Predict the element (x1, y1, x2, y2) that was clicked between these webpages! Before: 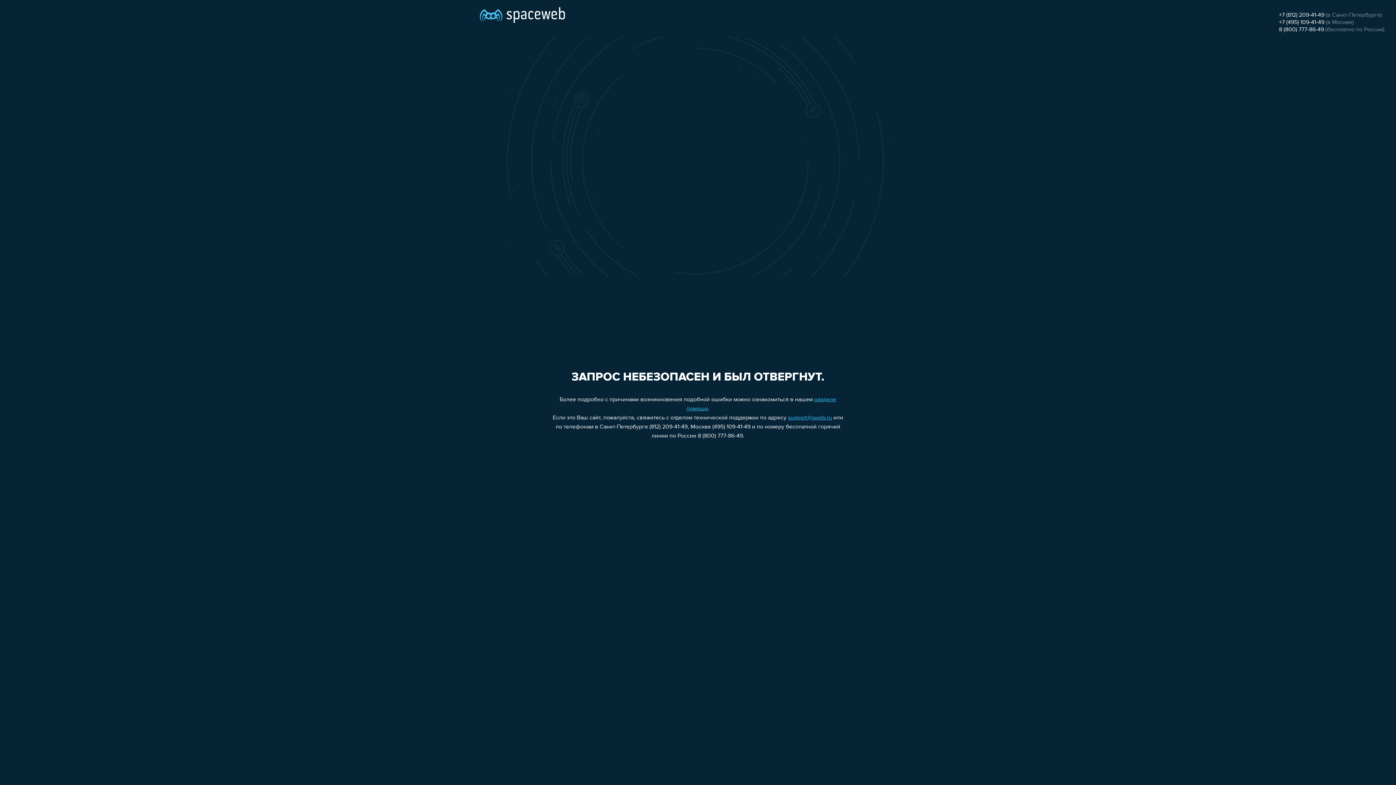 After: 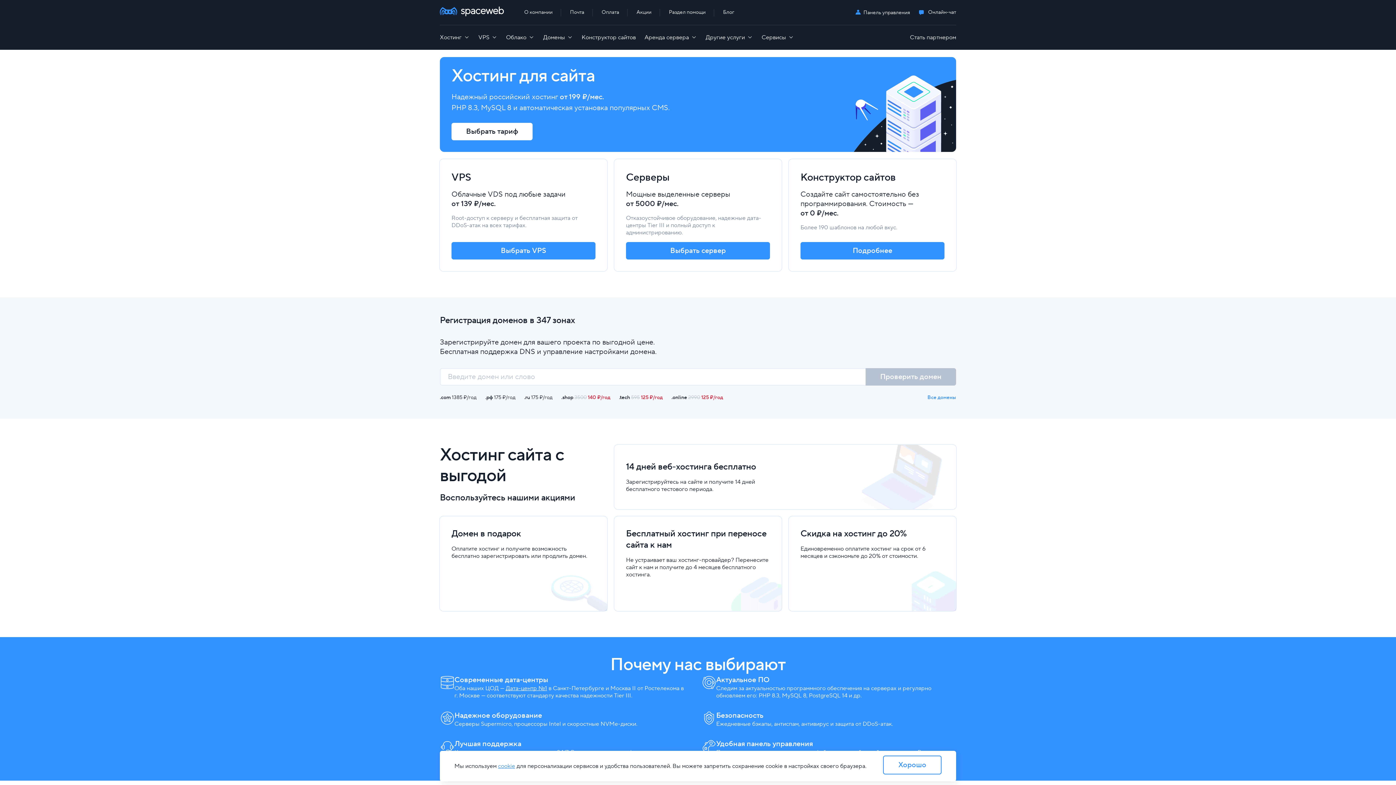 Action: bbox: (480, 0, 565, 25)